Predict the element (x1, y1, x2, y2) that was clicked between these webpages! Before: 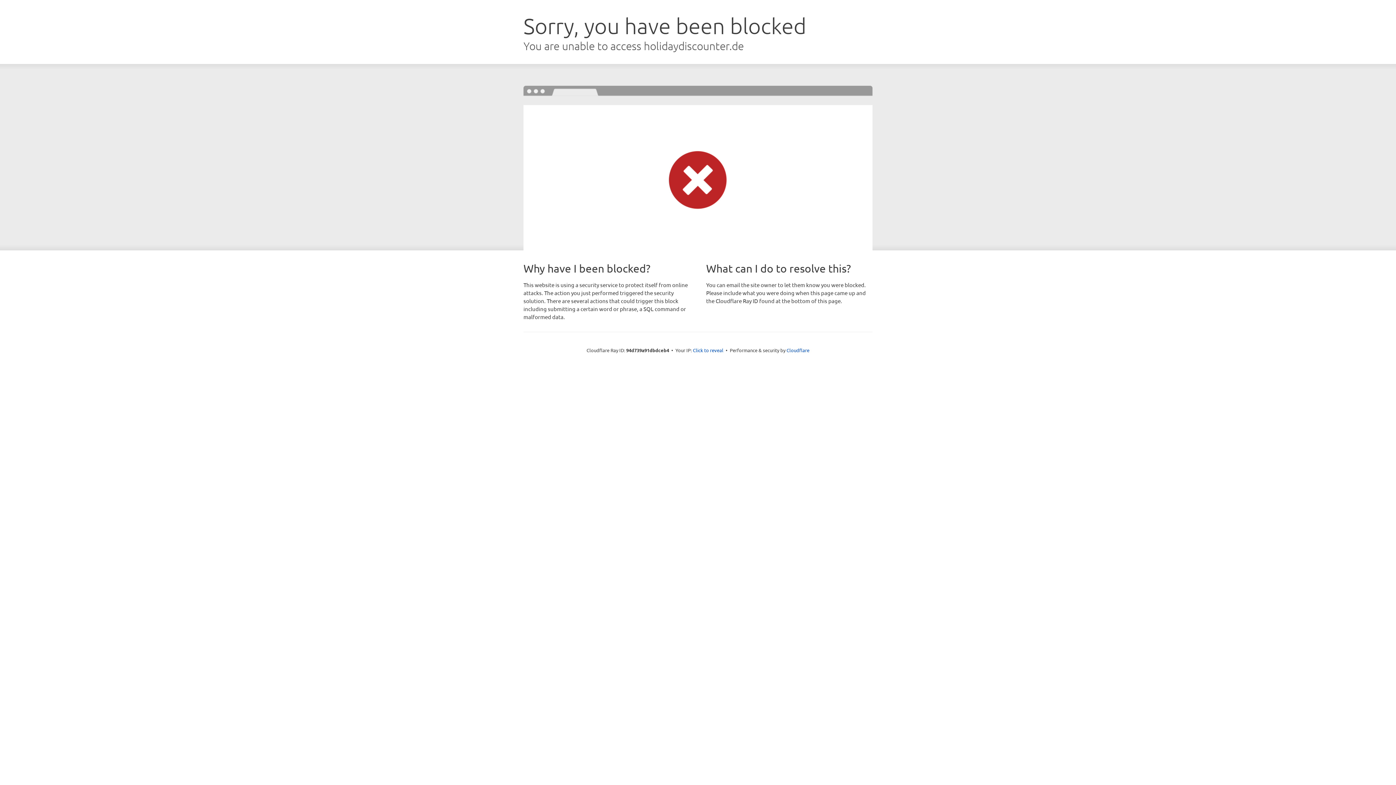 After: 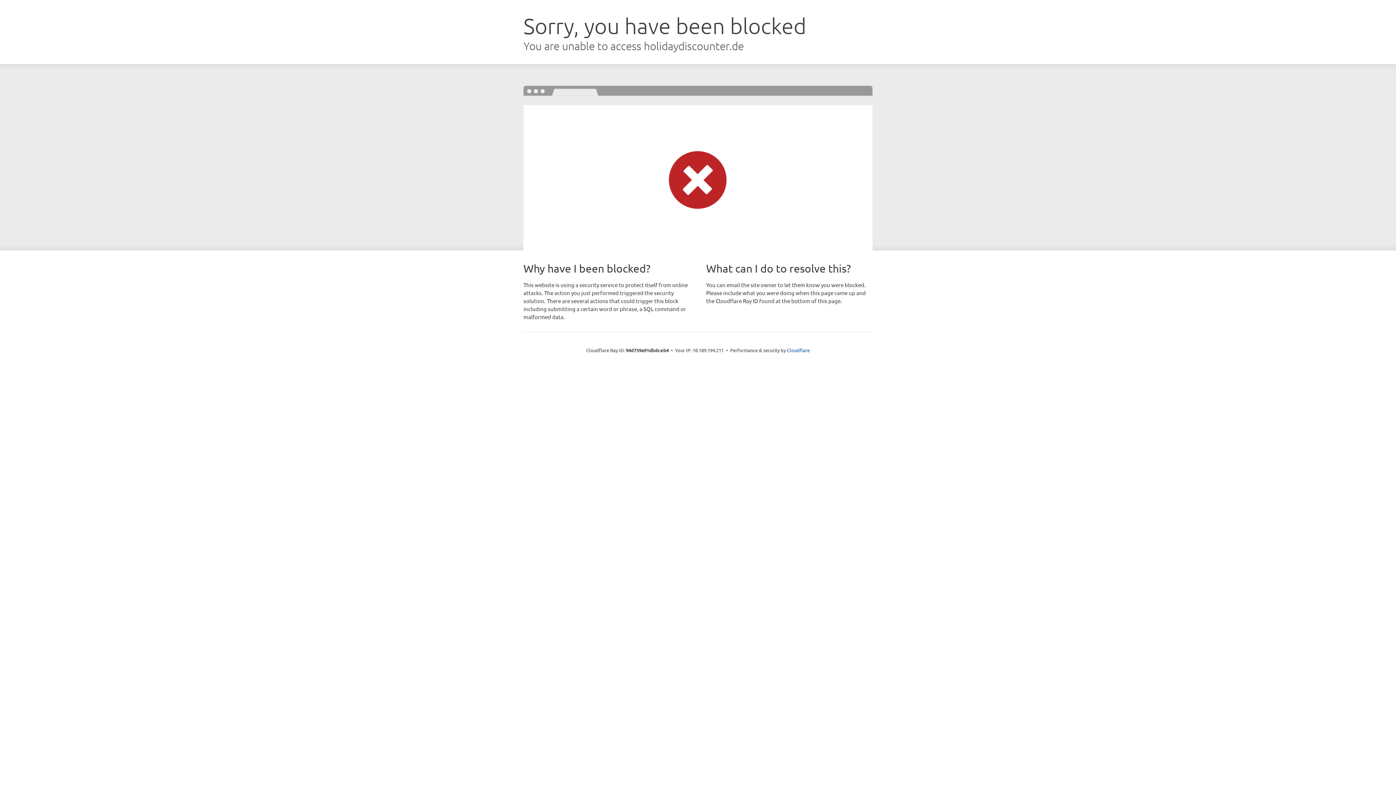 Action: bbox: (693, 346, 723, 353) label: Click to reveal